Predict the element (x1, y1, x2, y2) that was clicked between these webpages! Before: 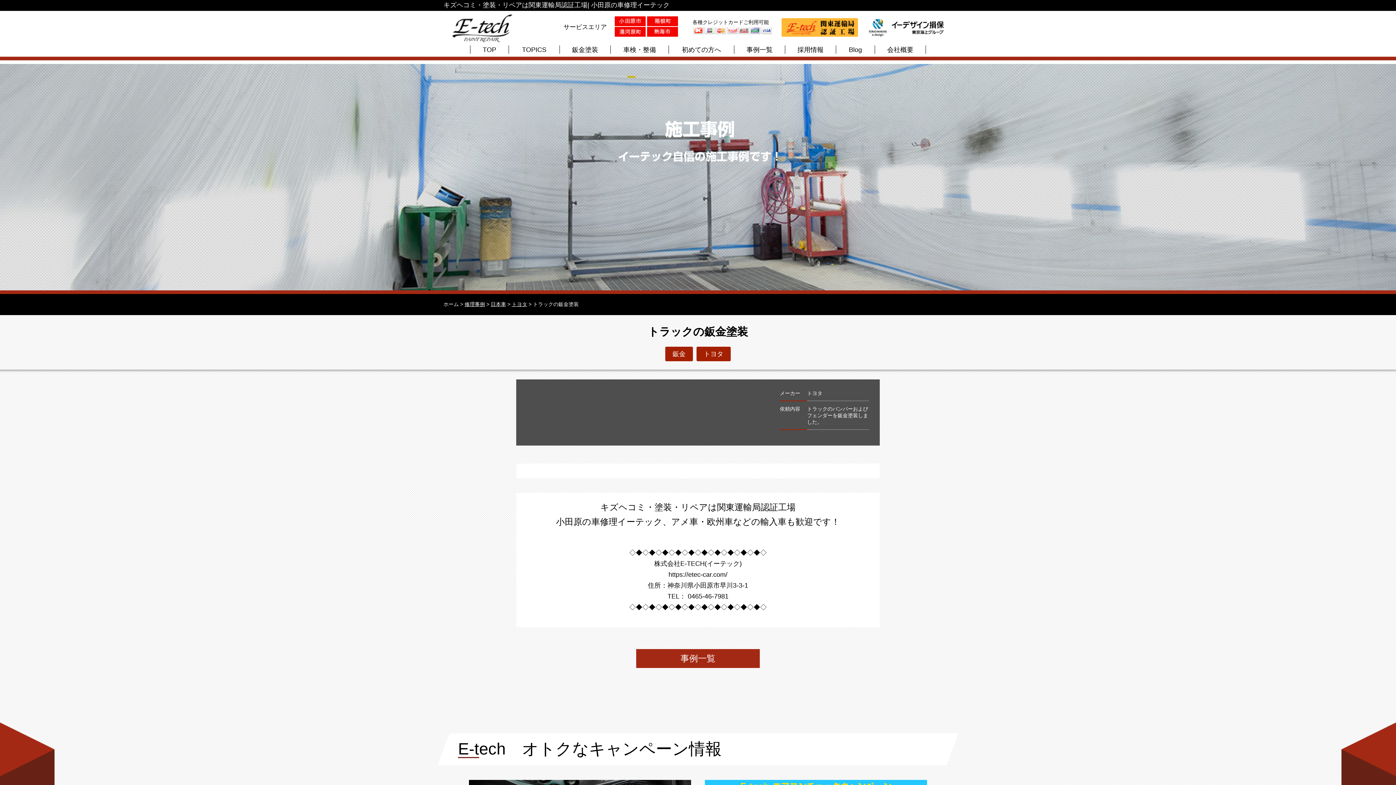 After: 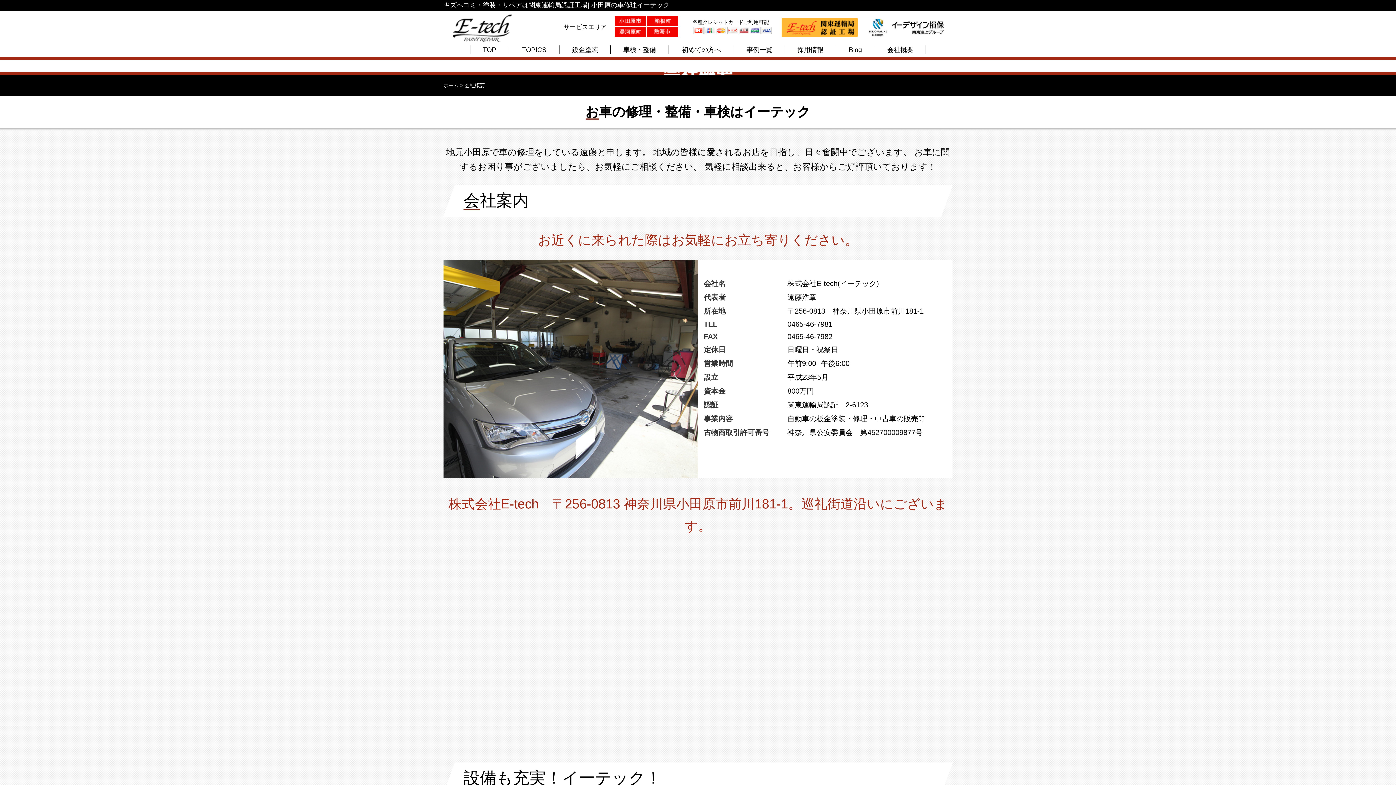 Action: bbox: (875, 45, 925, 53)